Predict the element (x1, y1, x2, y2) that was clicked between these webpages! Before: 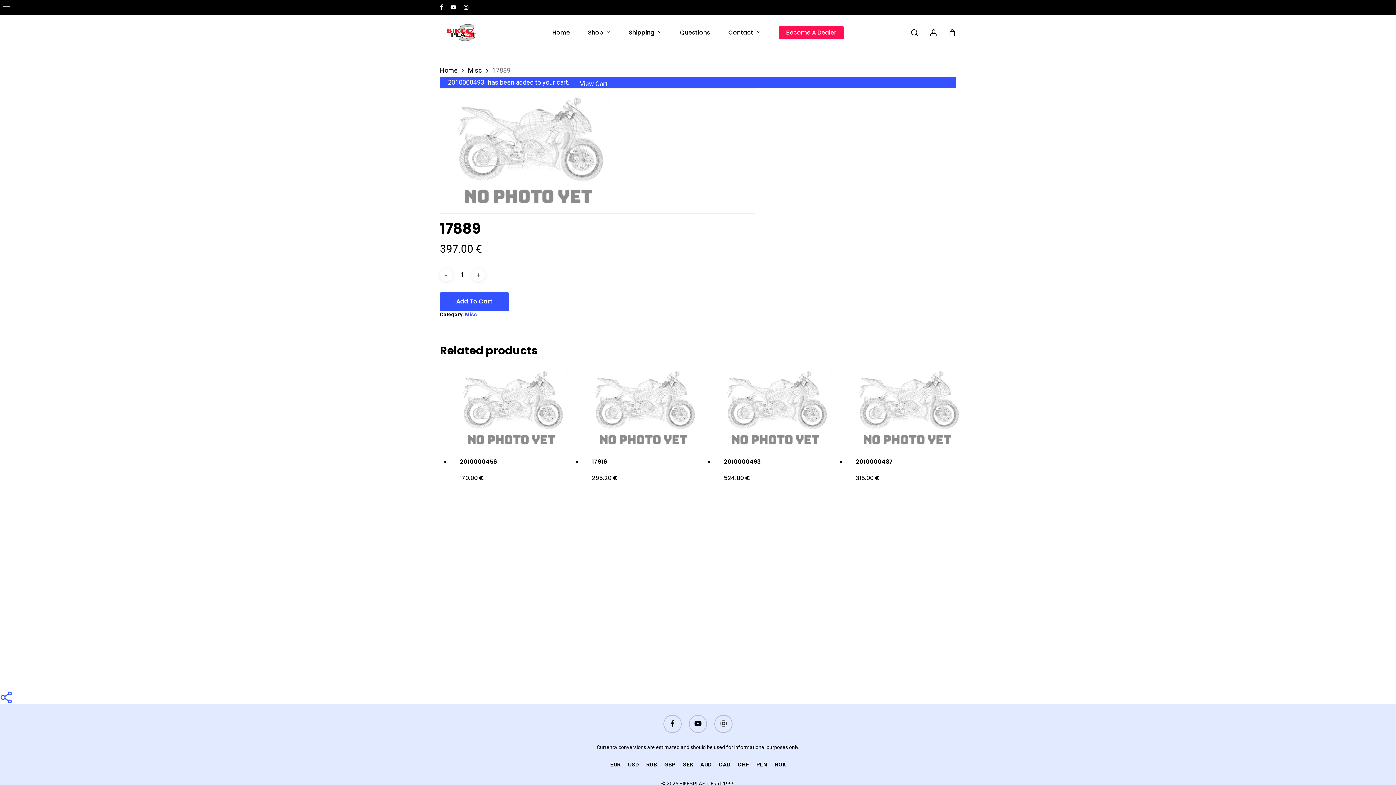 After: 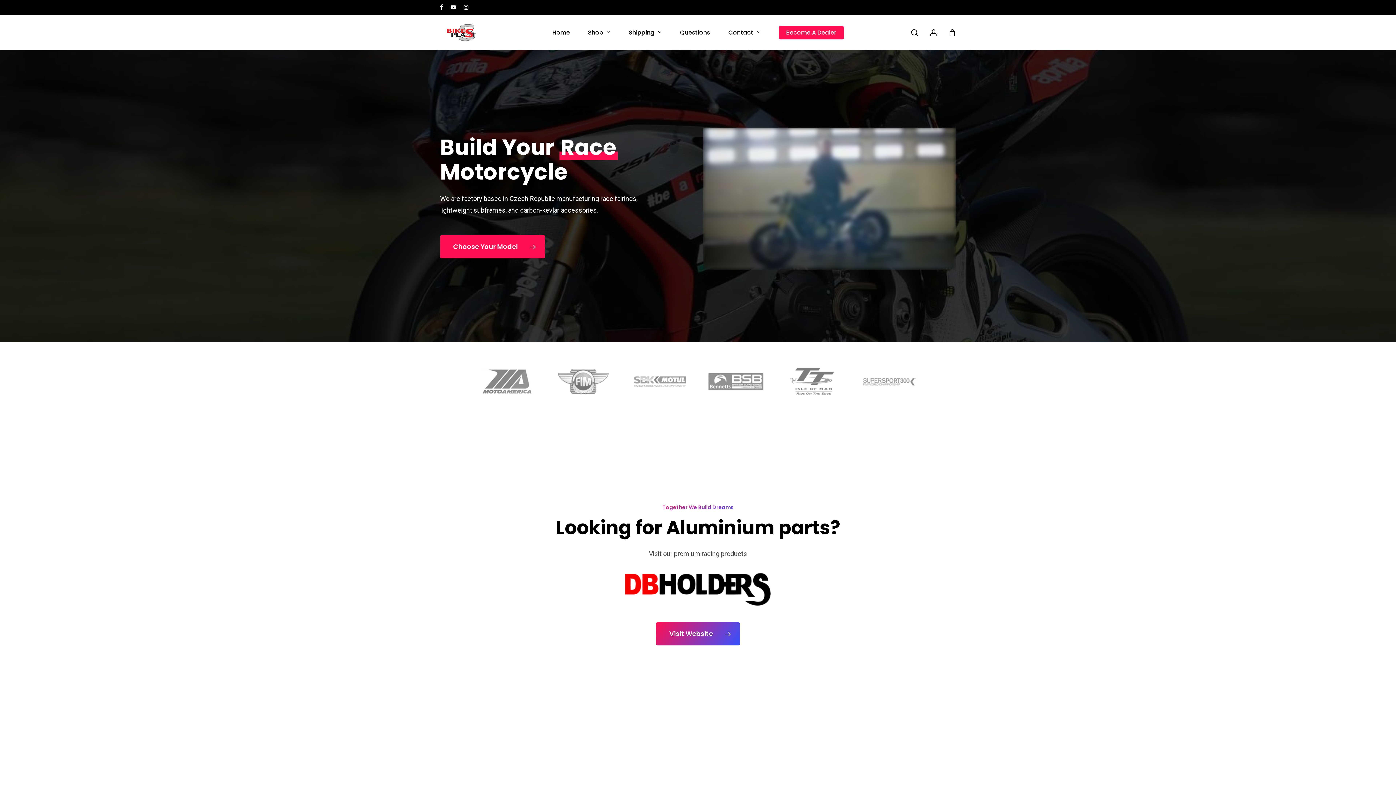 Action: label: Home bbox: (543, 29, 579, 35)